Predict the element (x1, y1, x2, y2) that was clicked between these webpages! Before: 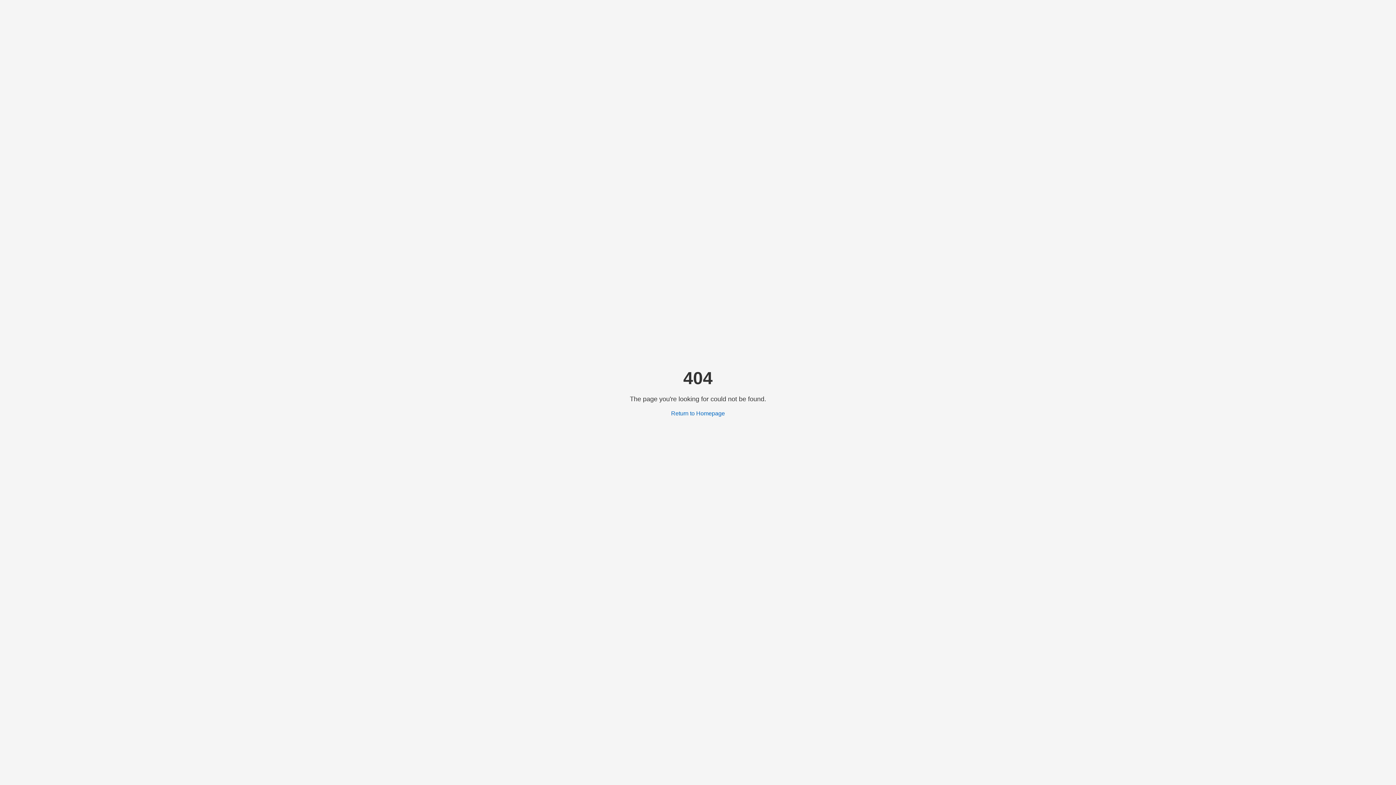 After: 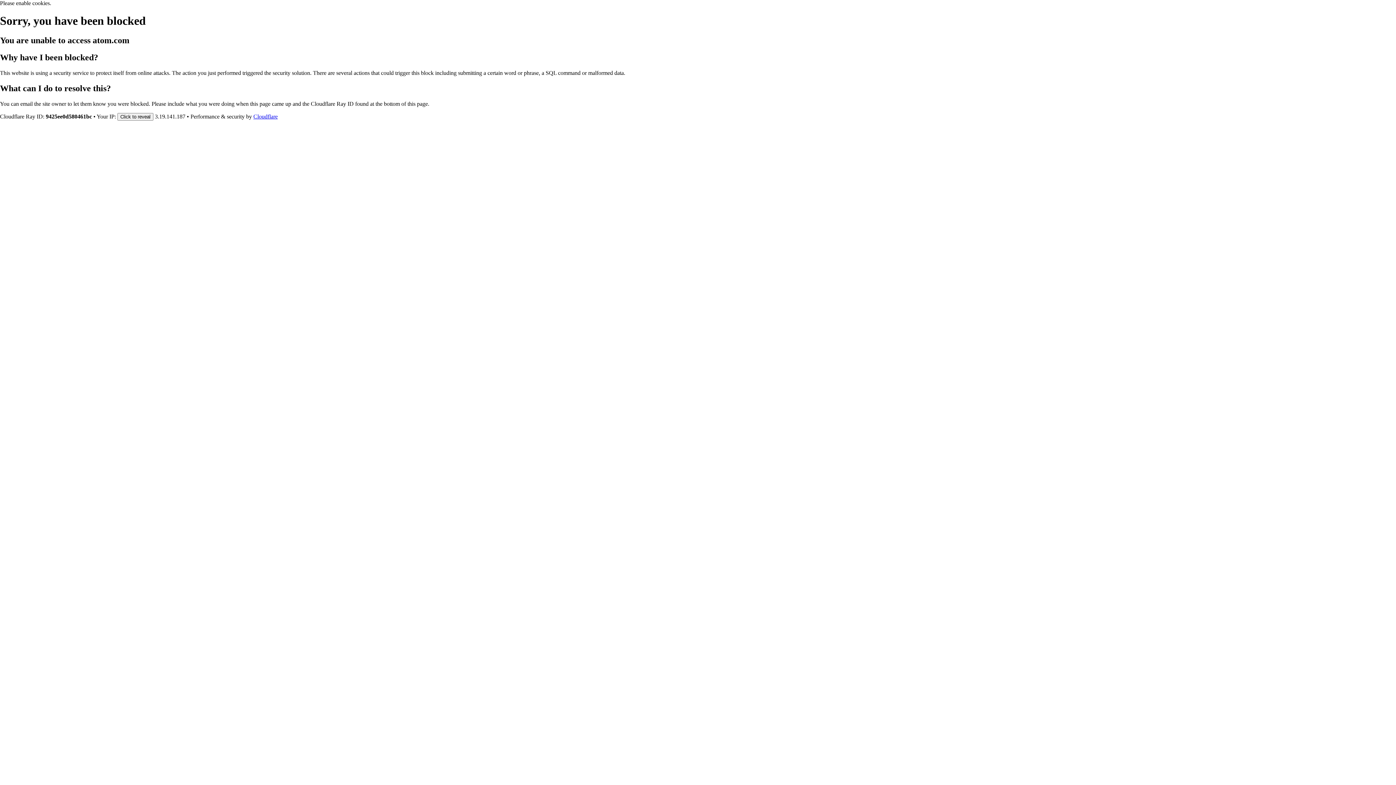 Action: label: Return to Homepage bbox: (671, 410, 725, 416)